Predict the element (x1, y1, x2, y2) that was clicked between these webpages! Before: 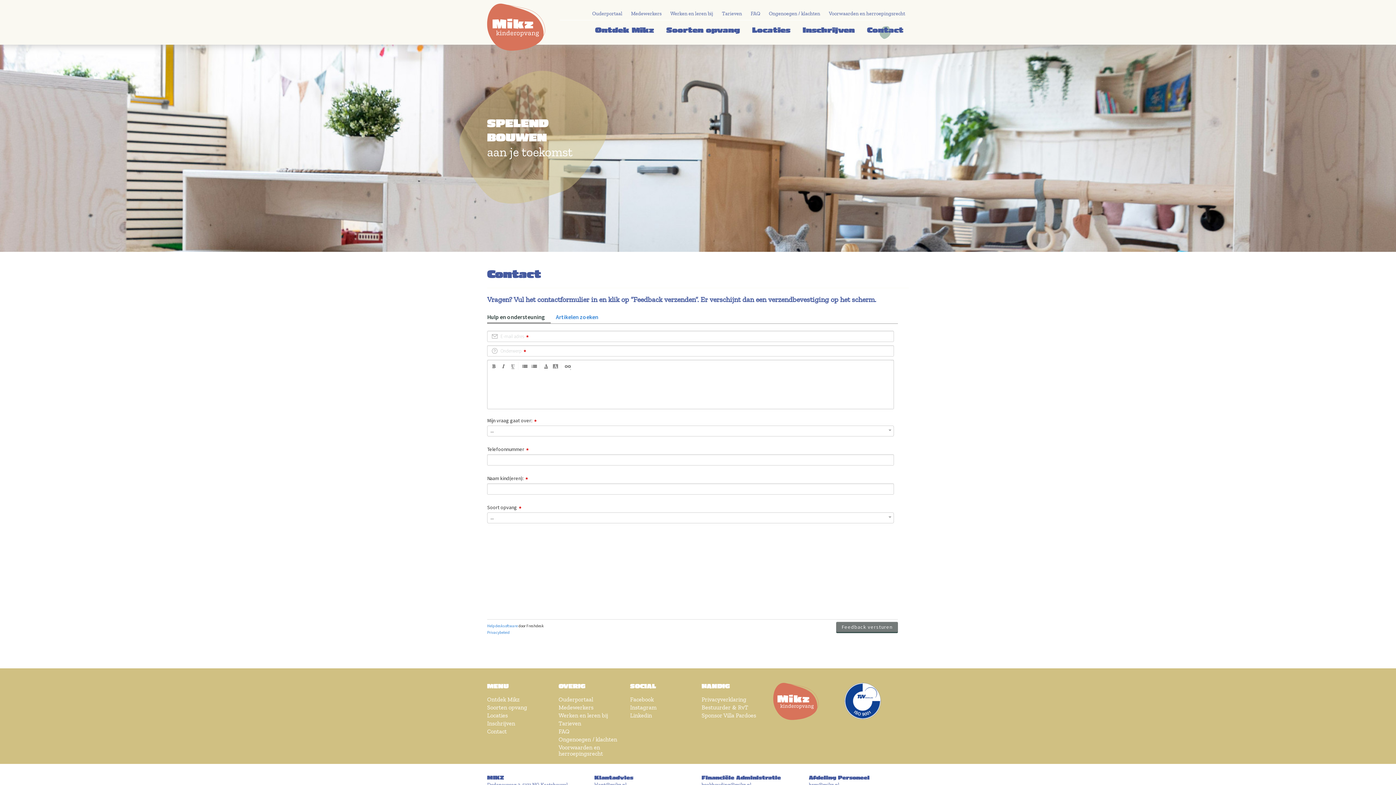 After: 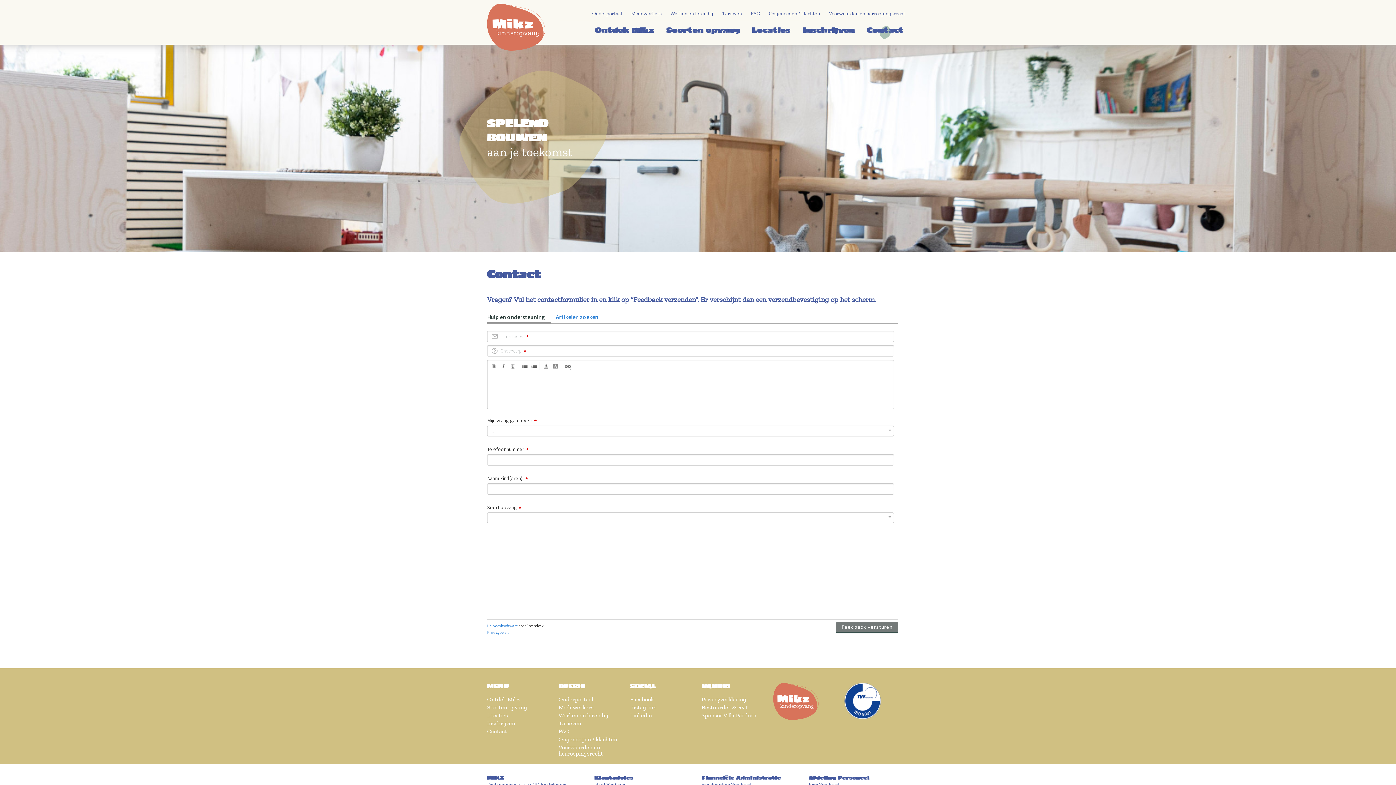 Action: label: Contact bbox: (861, 20, 909, 44)